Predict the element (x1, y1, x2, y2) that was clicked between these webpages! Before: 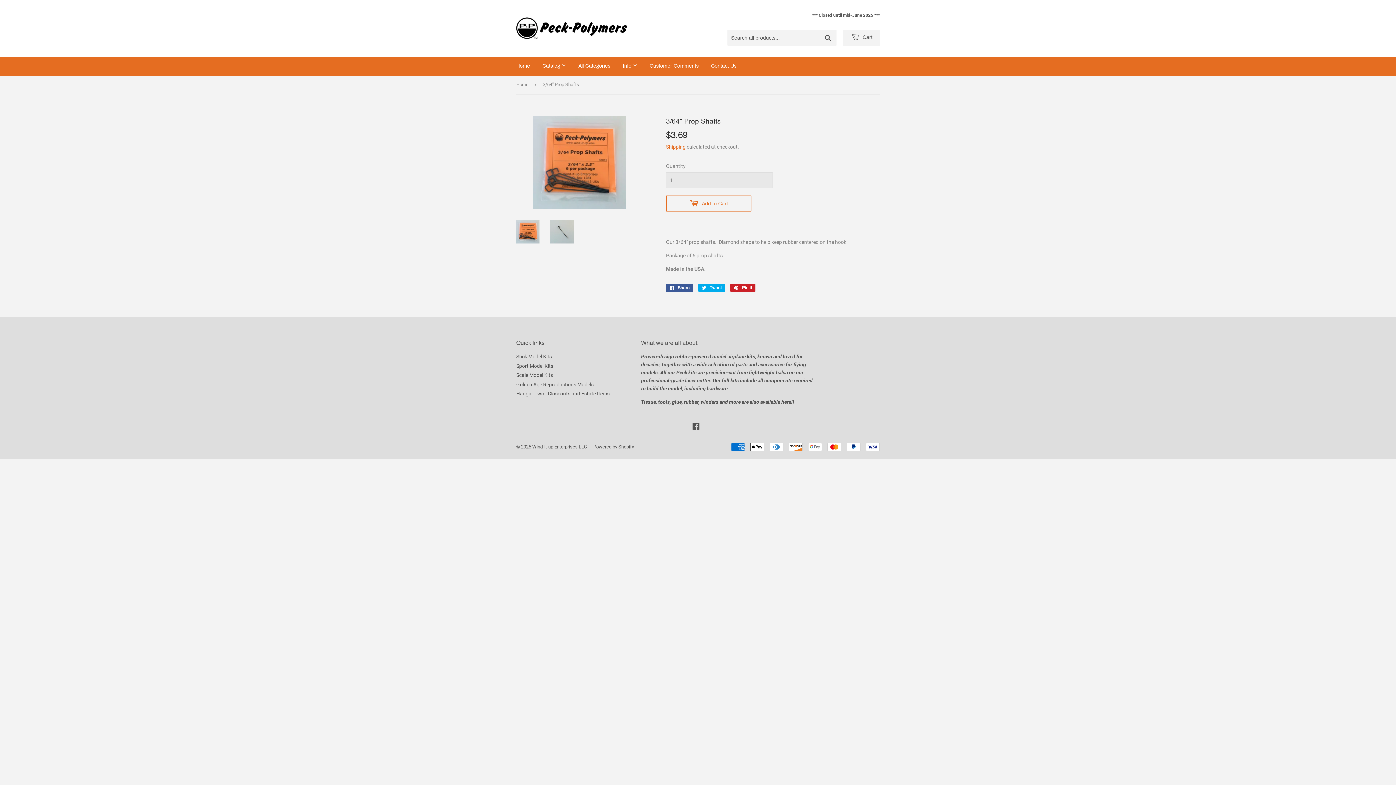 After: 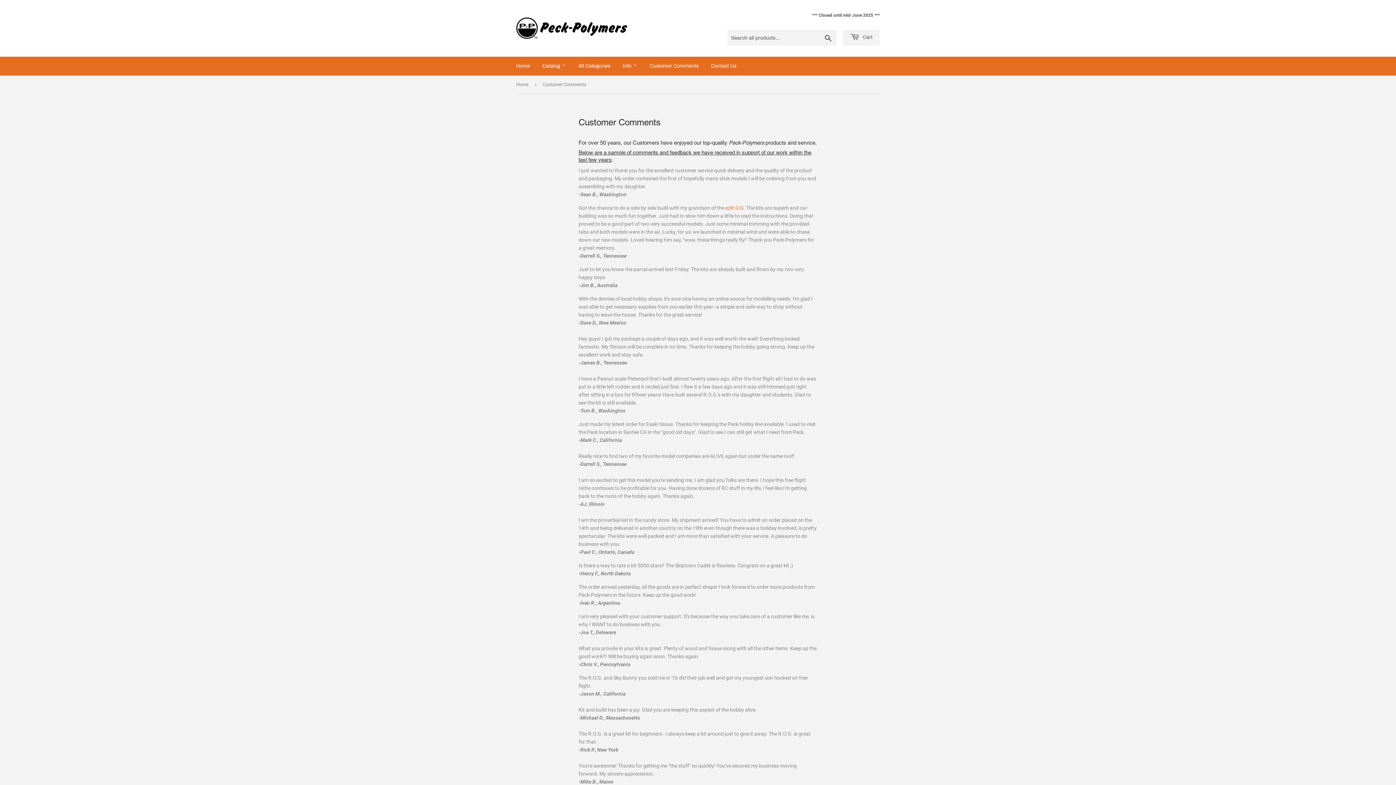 Action: bbox: (644, 56, 704, 75) label: Customer Comments